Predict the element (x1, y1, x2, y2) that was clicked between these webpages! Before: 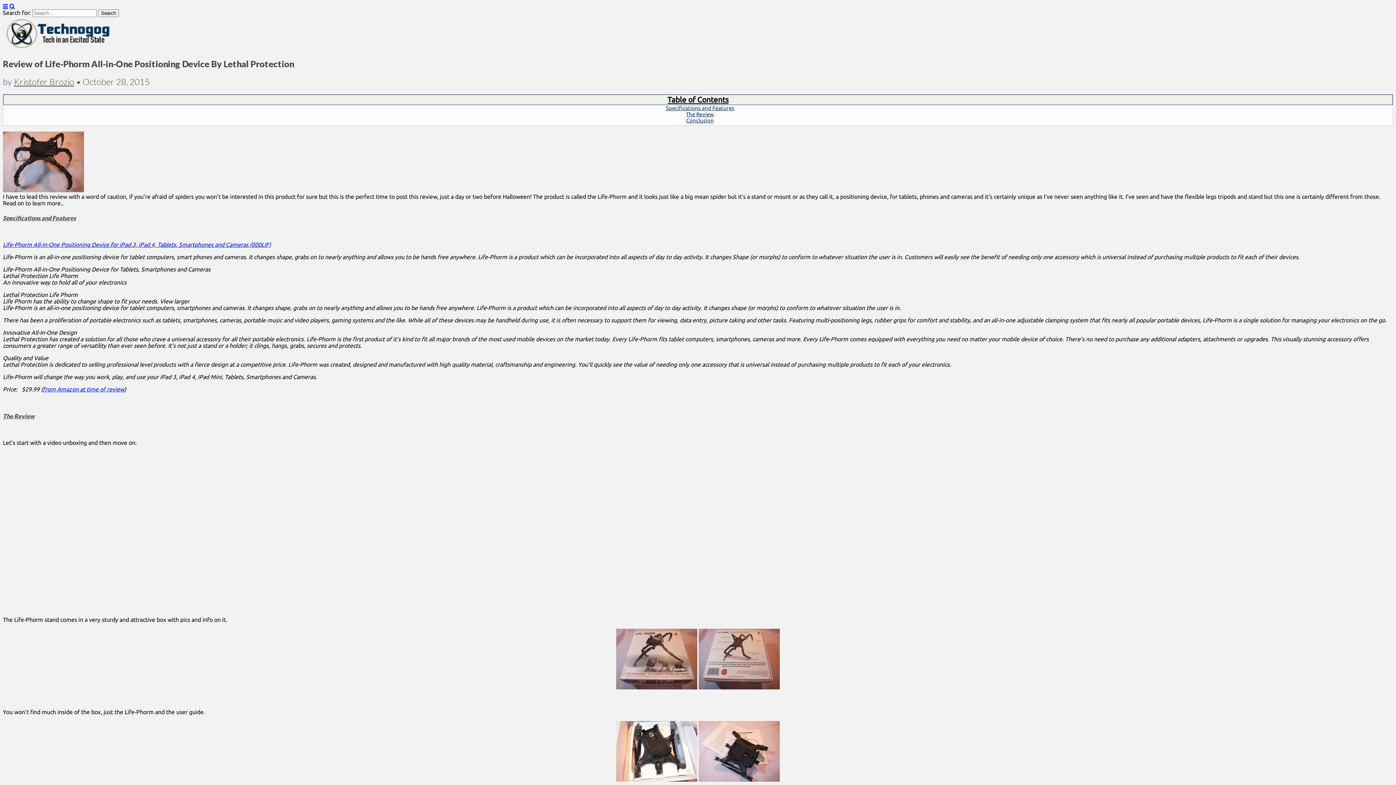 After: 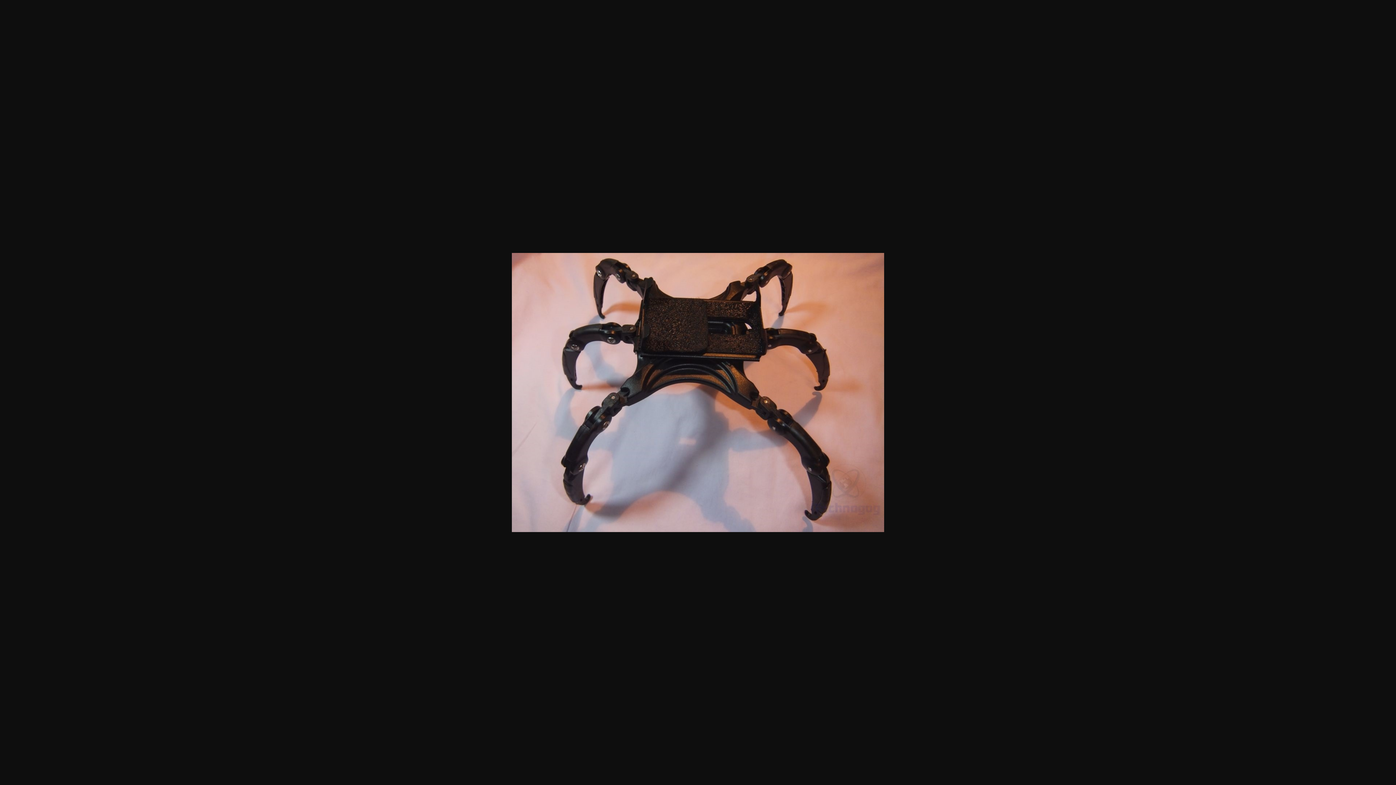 Action: bbox: (2, 187, 84, 193)